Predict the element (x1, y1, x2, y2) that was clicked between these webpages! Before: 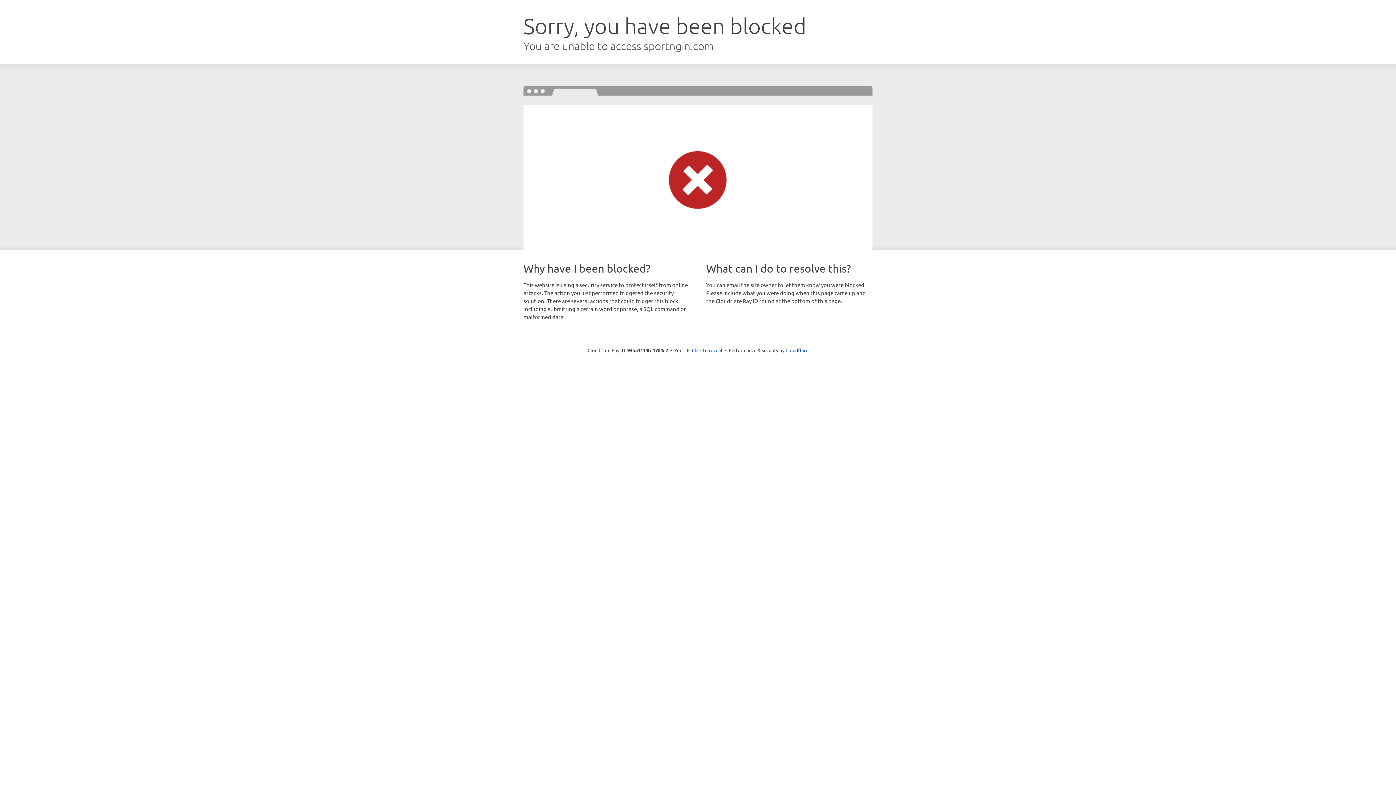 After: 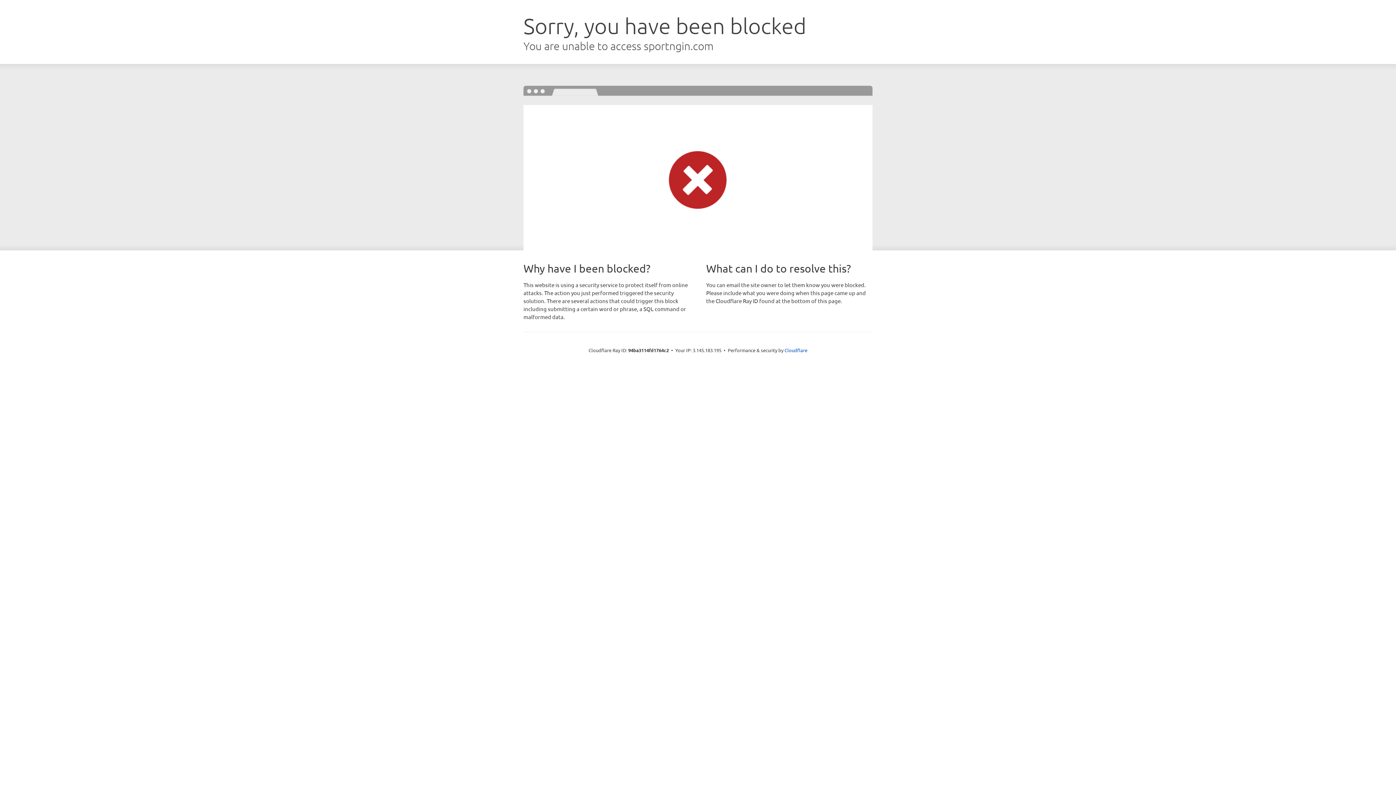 Action: bbox: (692, 346, 722, 353) label: Click to reveal